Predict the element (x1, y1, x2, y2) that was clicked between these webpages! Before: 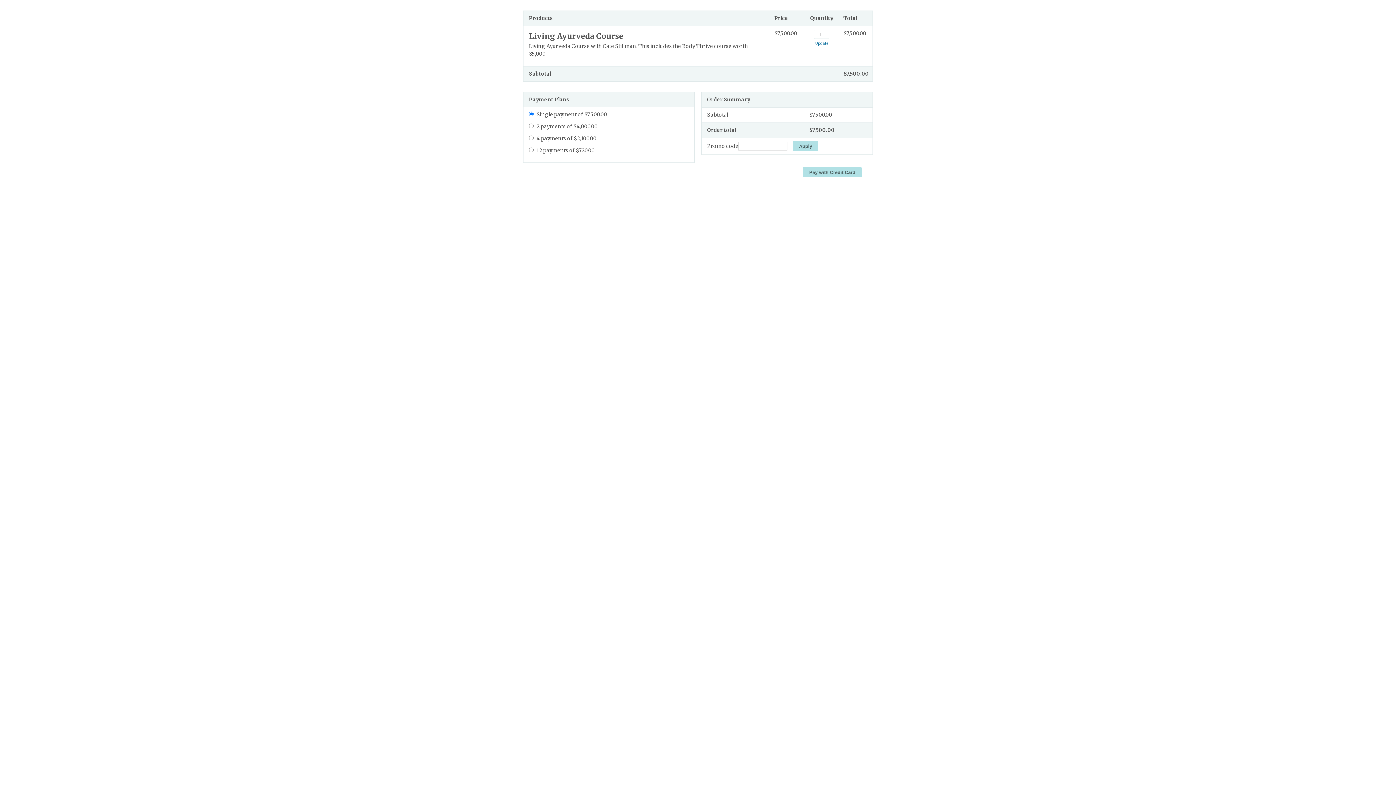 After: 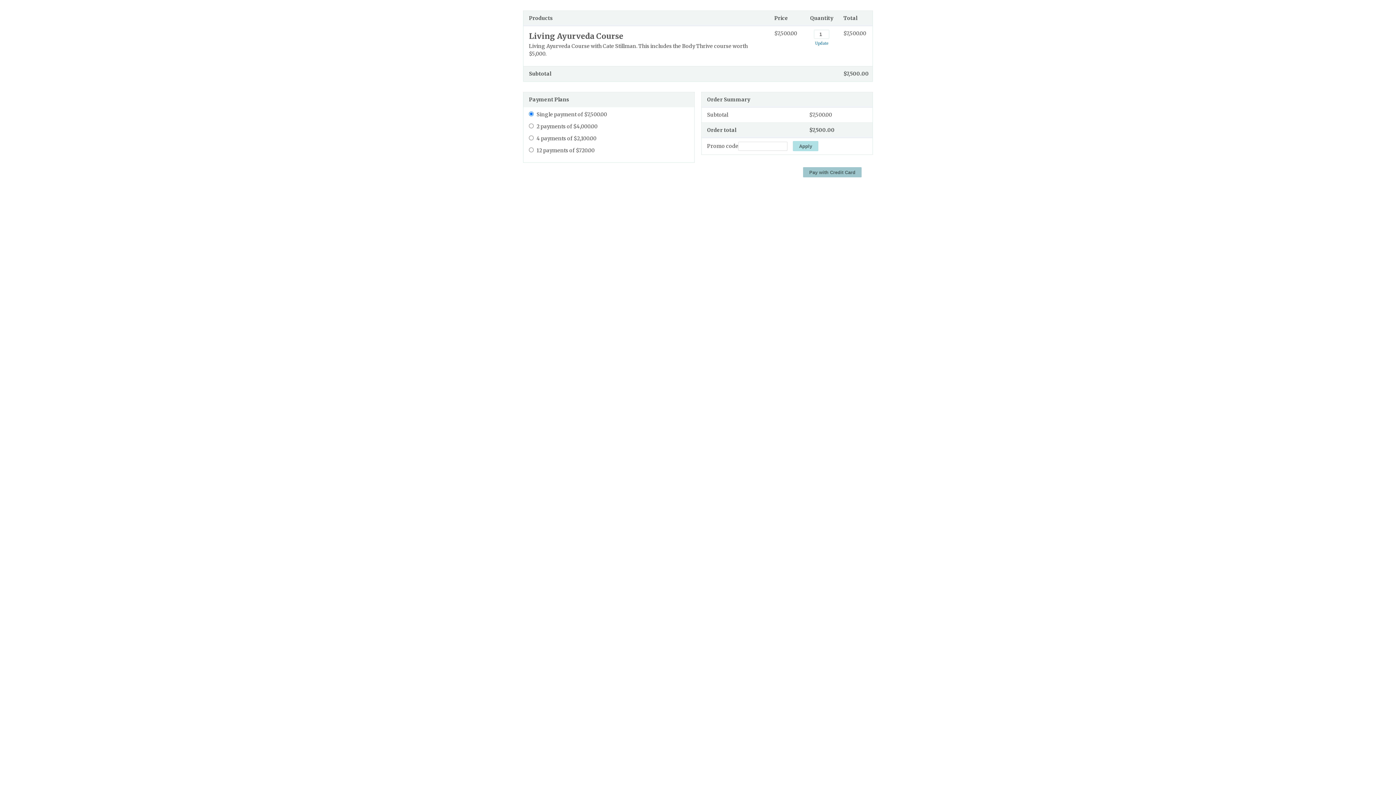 Action: bbox: (803, 167, 861, 177) label: Pay with Credit Card